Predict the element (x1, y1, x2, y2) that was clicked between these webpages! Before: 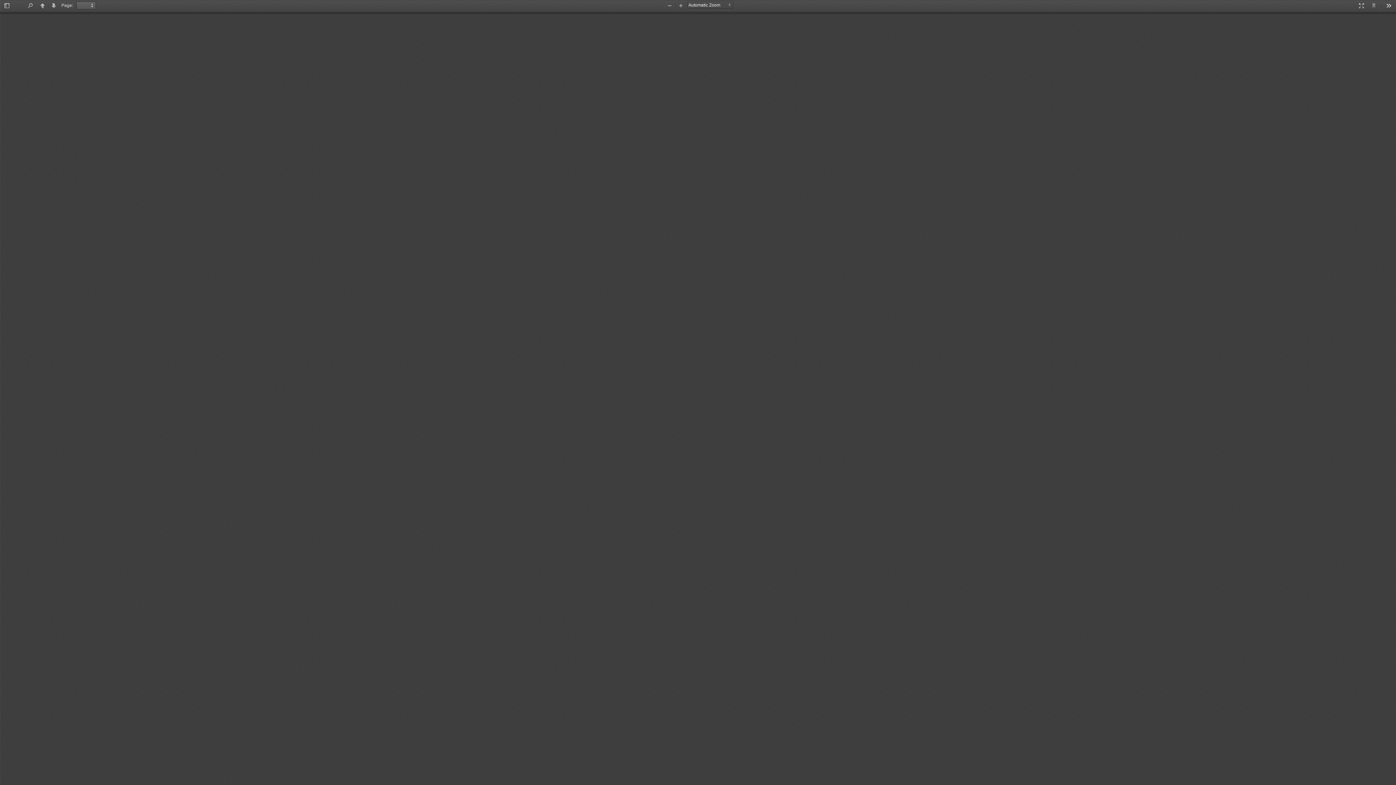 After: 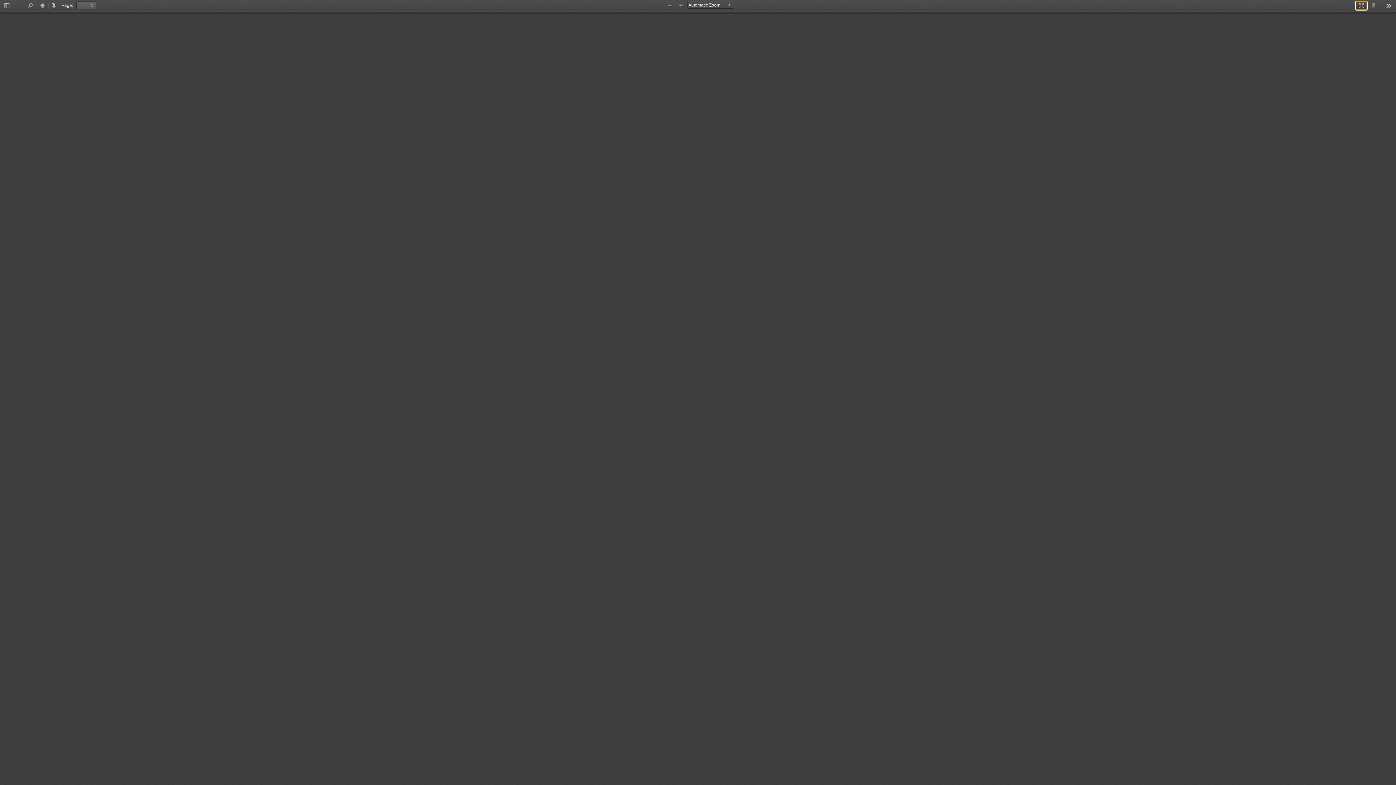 Action: bbox: (1356, 1, 1367, 10) label: Presentation Mode